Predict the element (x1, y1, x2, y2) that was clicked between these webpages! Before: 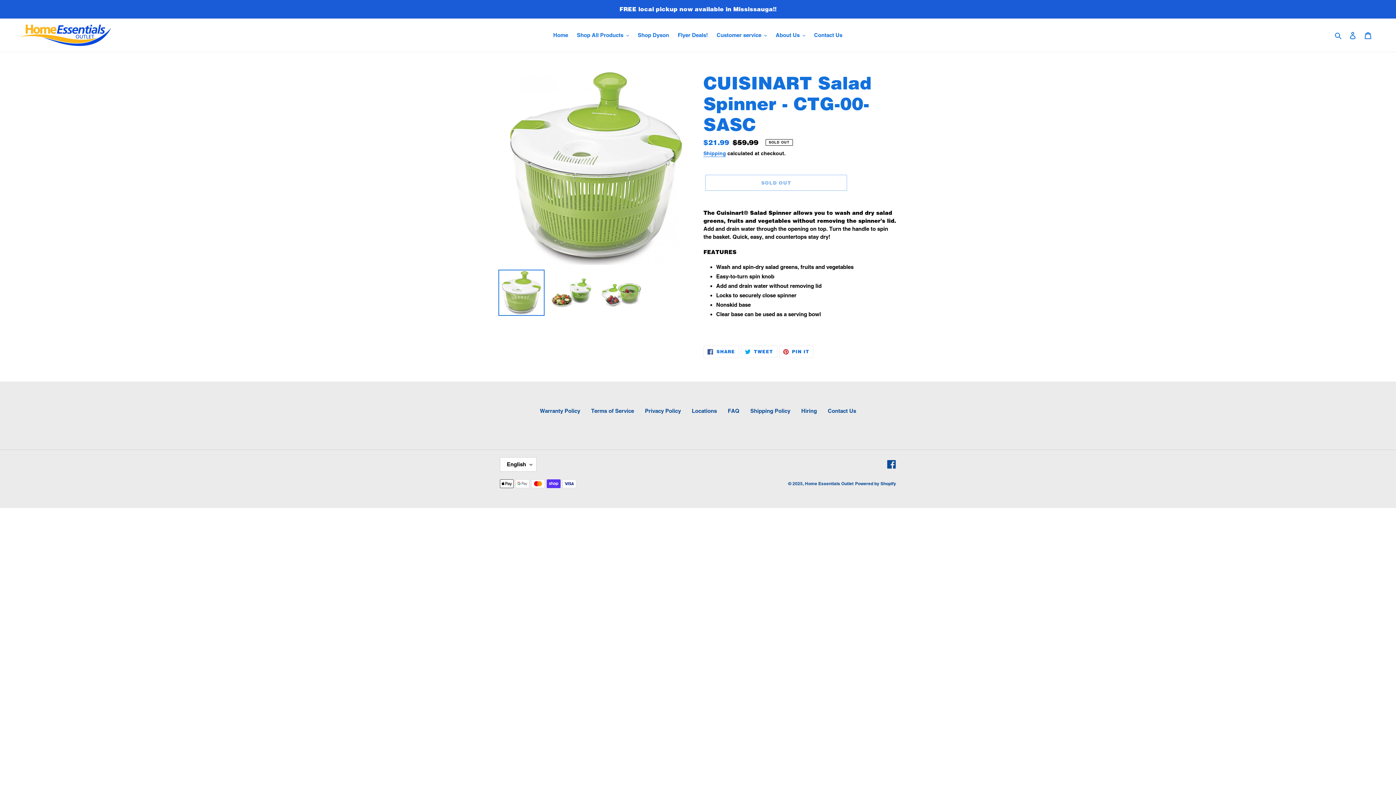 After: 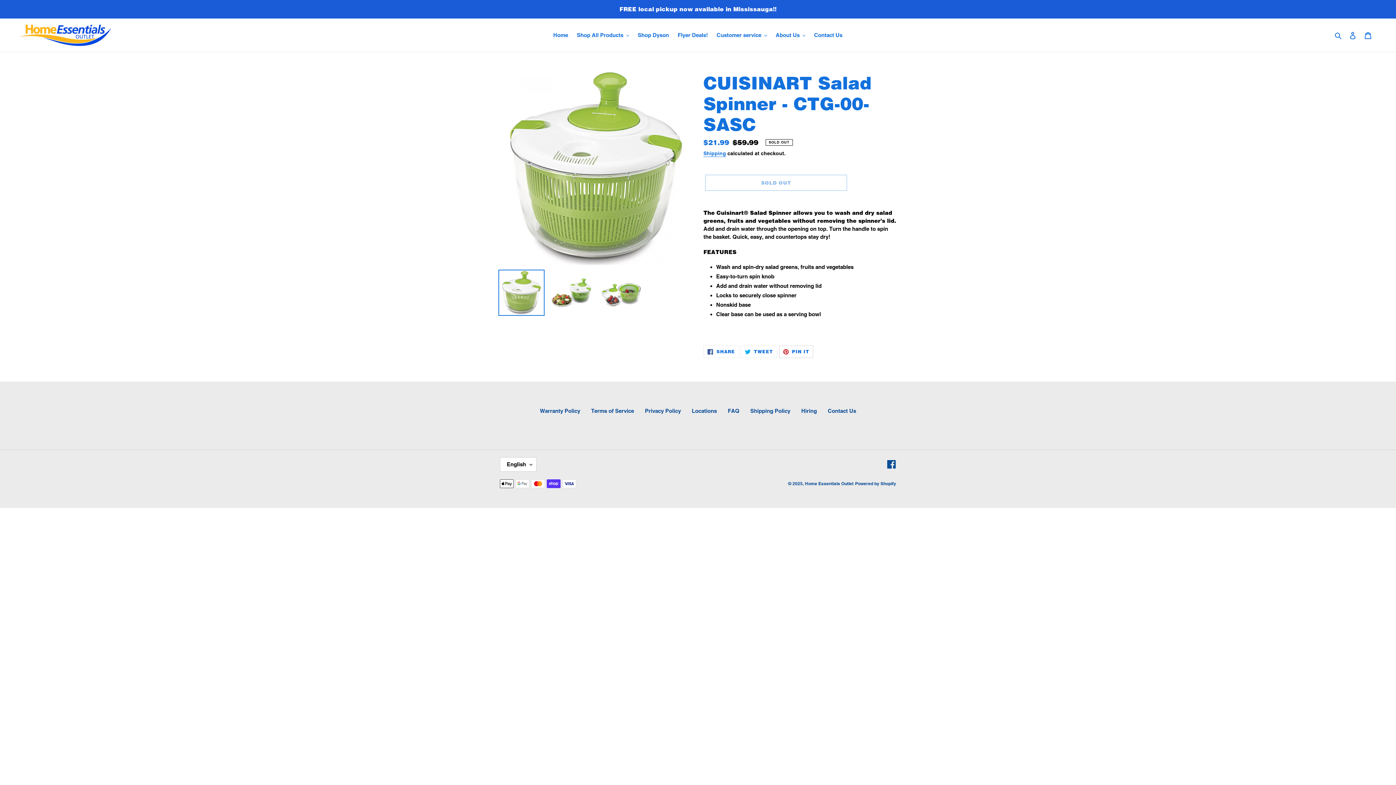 Action: bbox: (779, 345, 813, 358) label:  PIN IT
PIN ON PINTEREST